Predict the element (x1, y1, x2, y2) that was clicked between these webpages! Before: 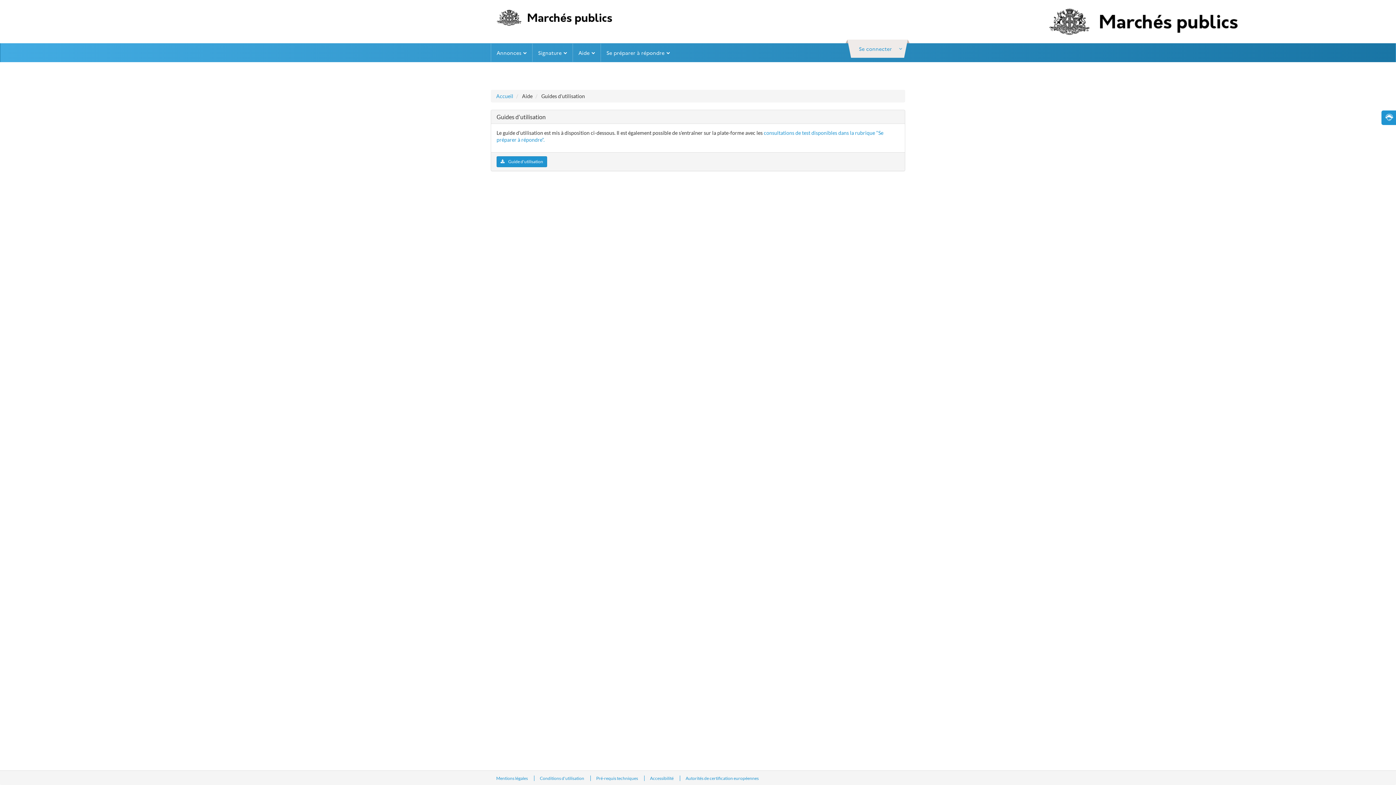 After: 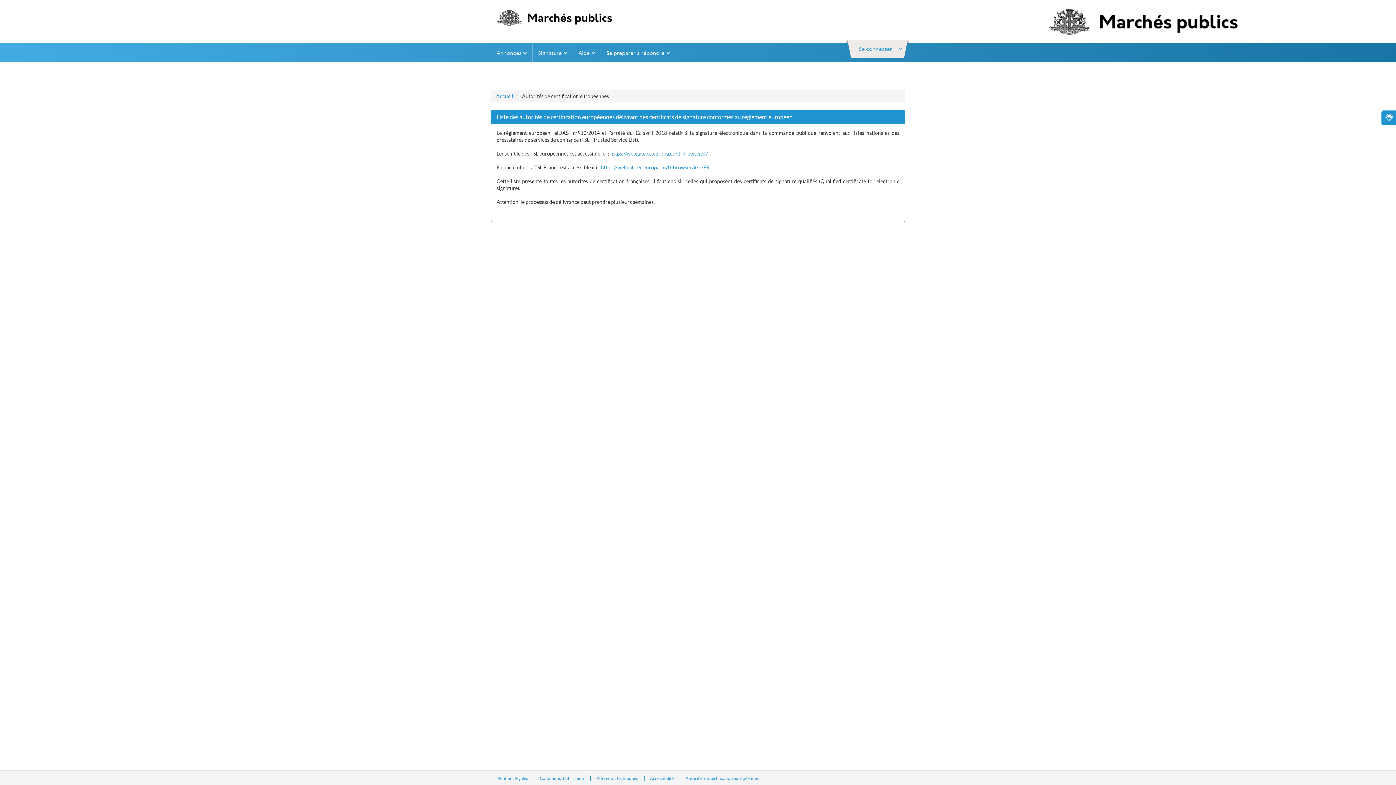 Action: bbox: (685, 776, 758, 781) label: Autorités de certification européennes